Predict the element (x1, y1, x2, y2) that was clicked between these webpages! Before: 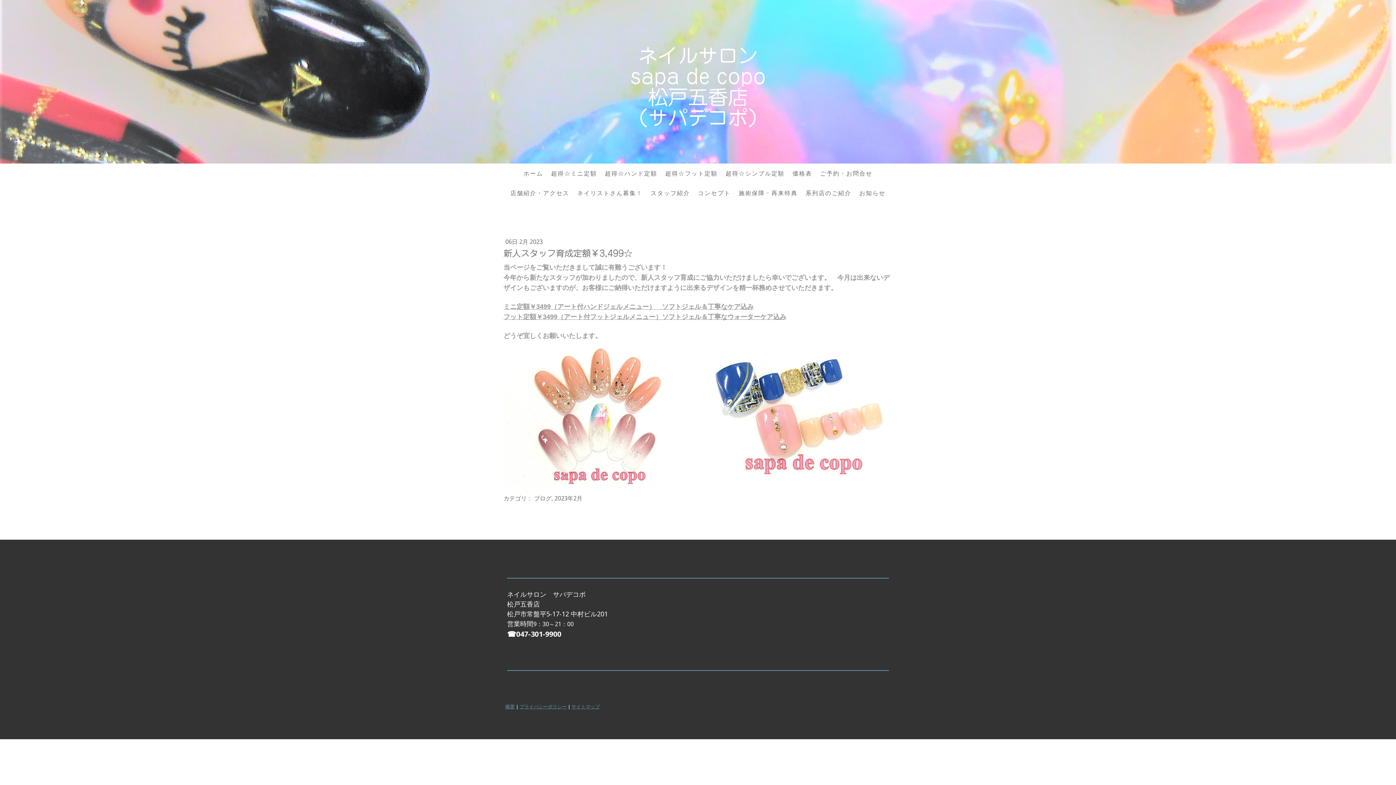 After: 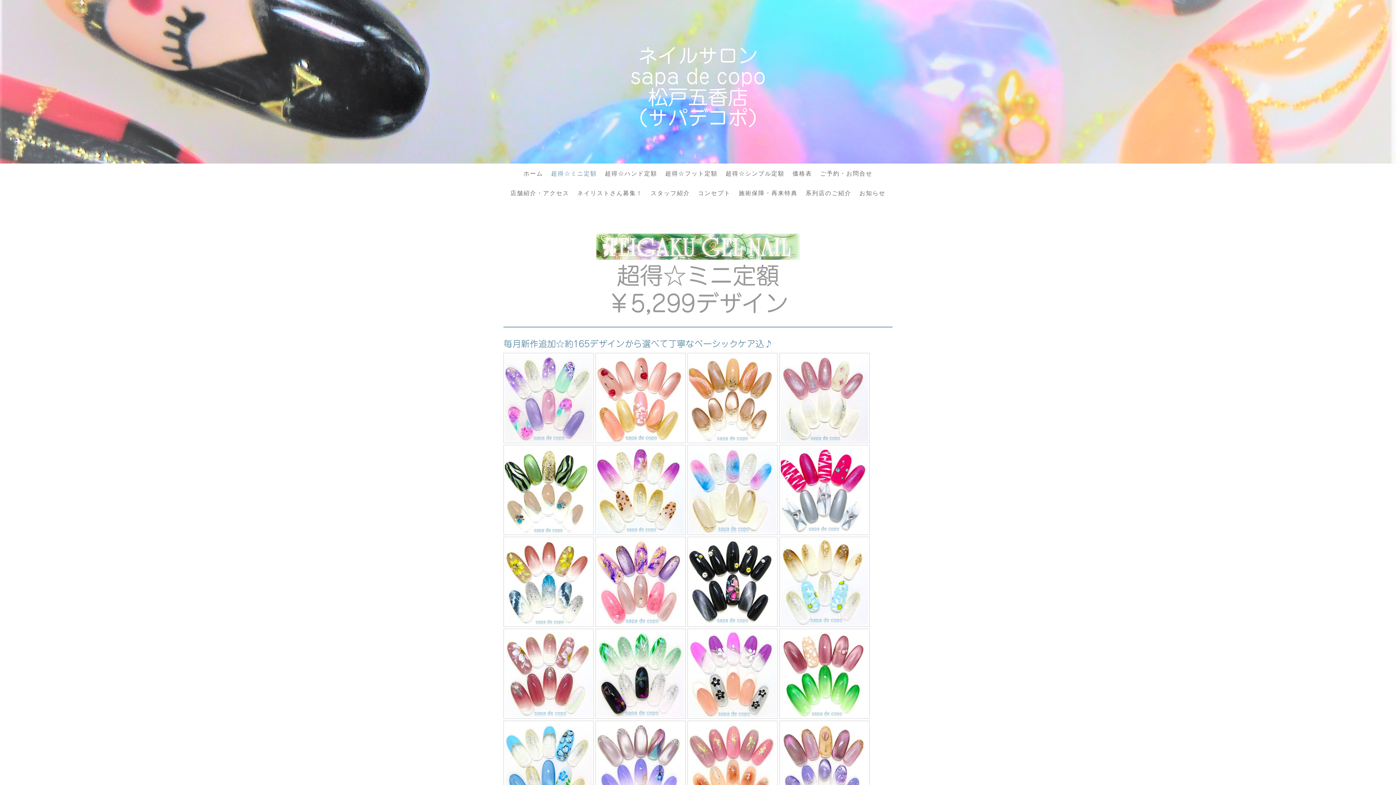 Action: bbox: (547, 165, 601, 181) label: 超得☆ミニ定額